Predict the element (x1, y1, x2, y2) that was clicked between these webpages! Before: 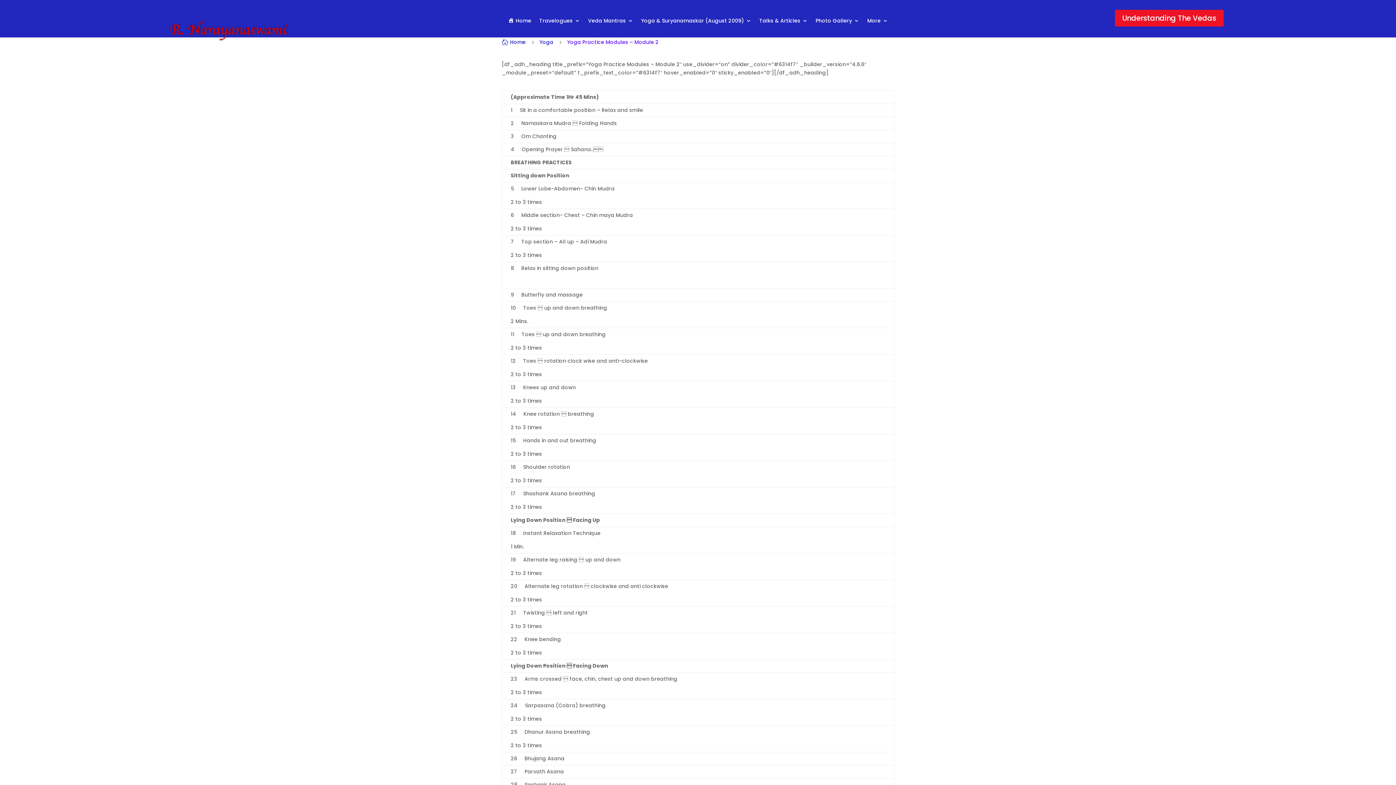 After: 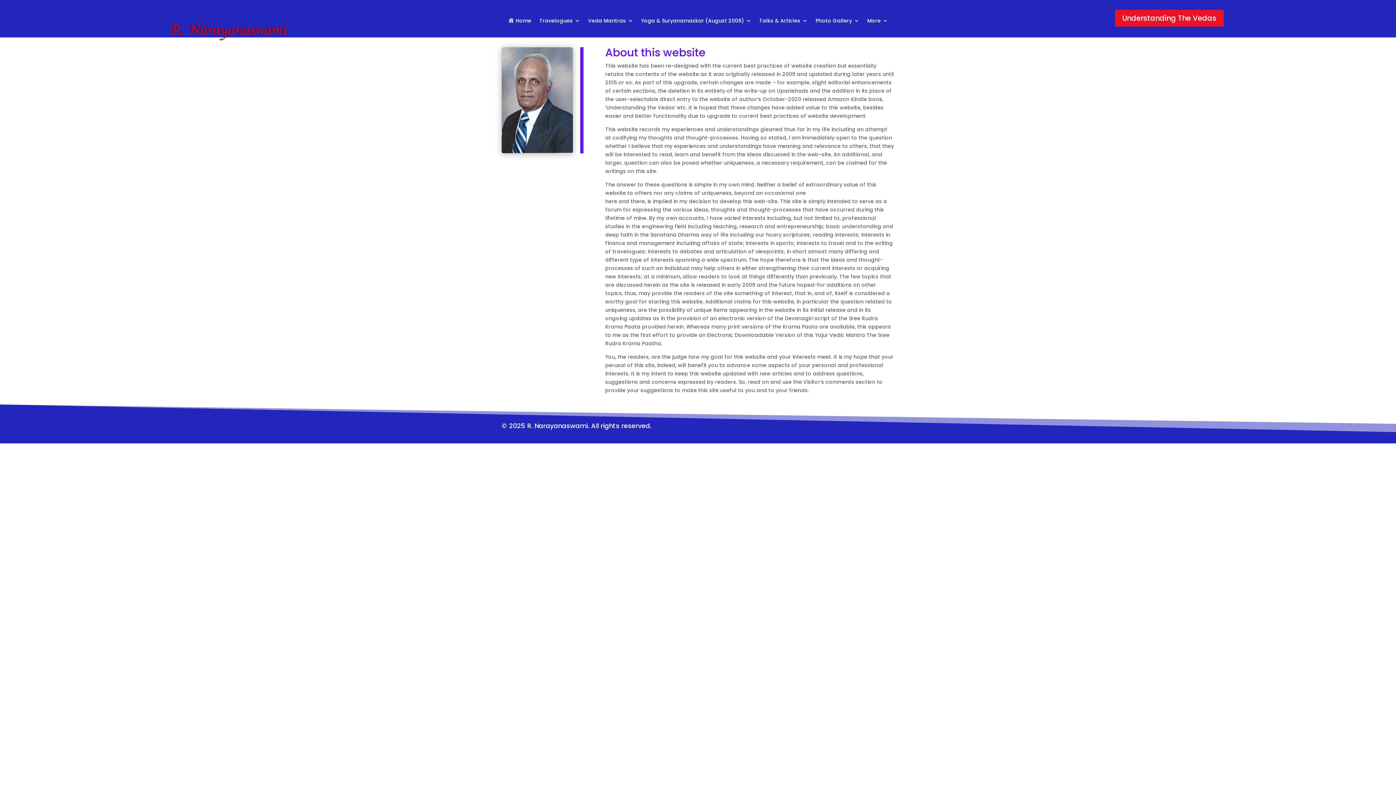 Action: label: 
Home bbox: (501, 37, 525, 46)